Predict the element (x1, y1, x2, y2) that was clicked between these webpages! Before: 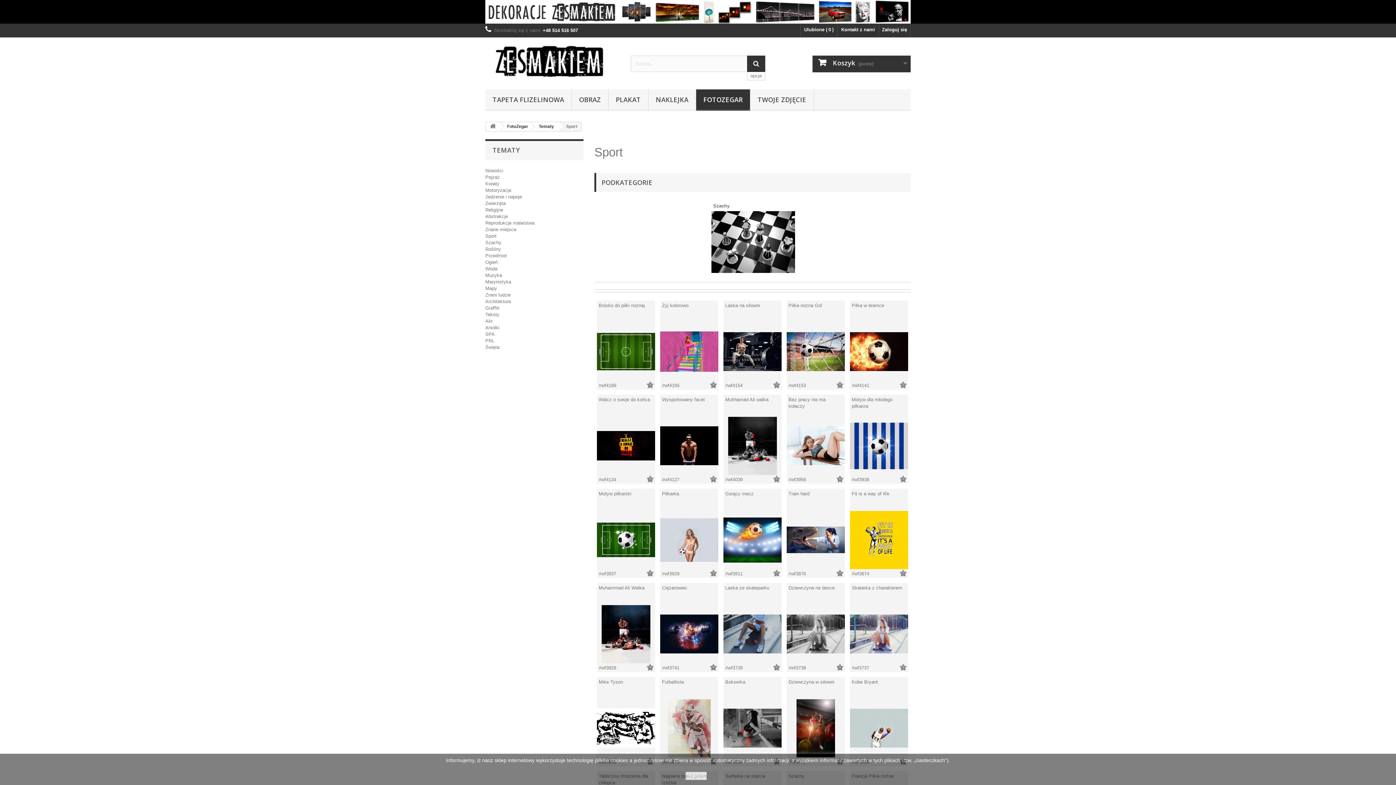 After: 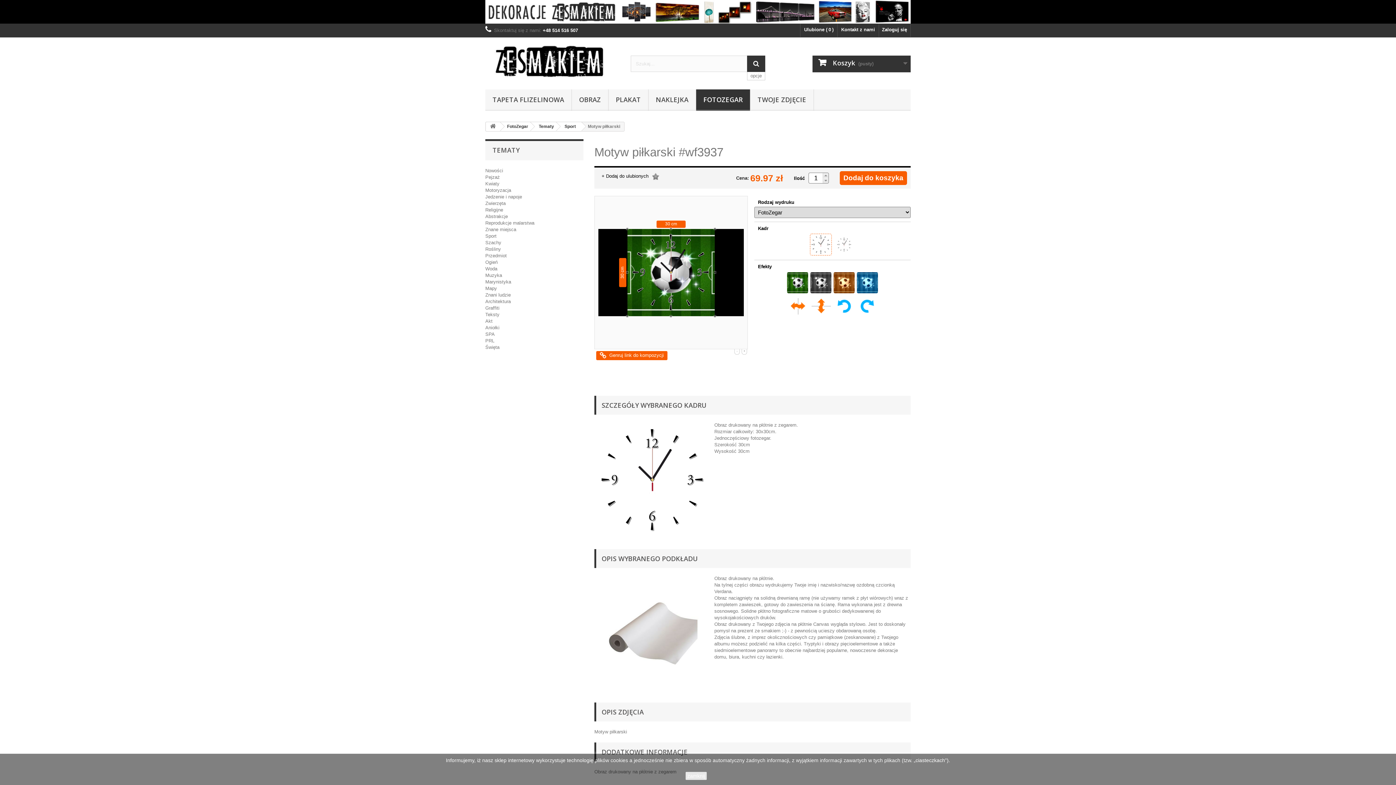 Action: bbox: (597, 510, 655, 569)